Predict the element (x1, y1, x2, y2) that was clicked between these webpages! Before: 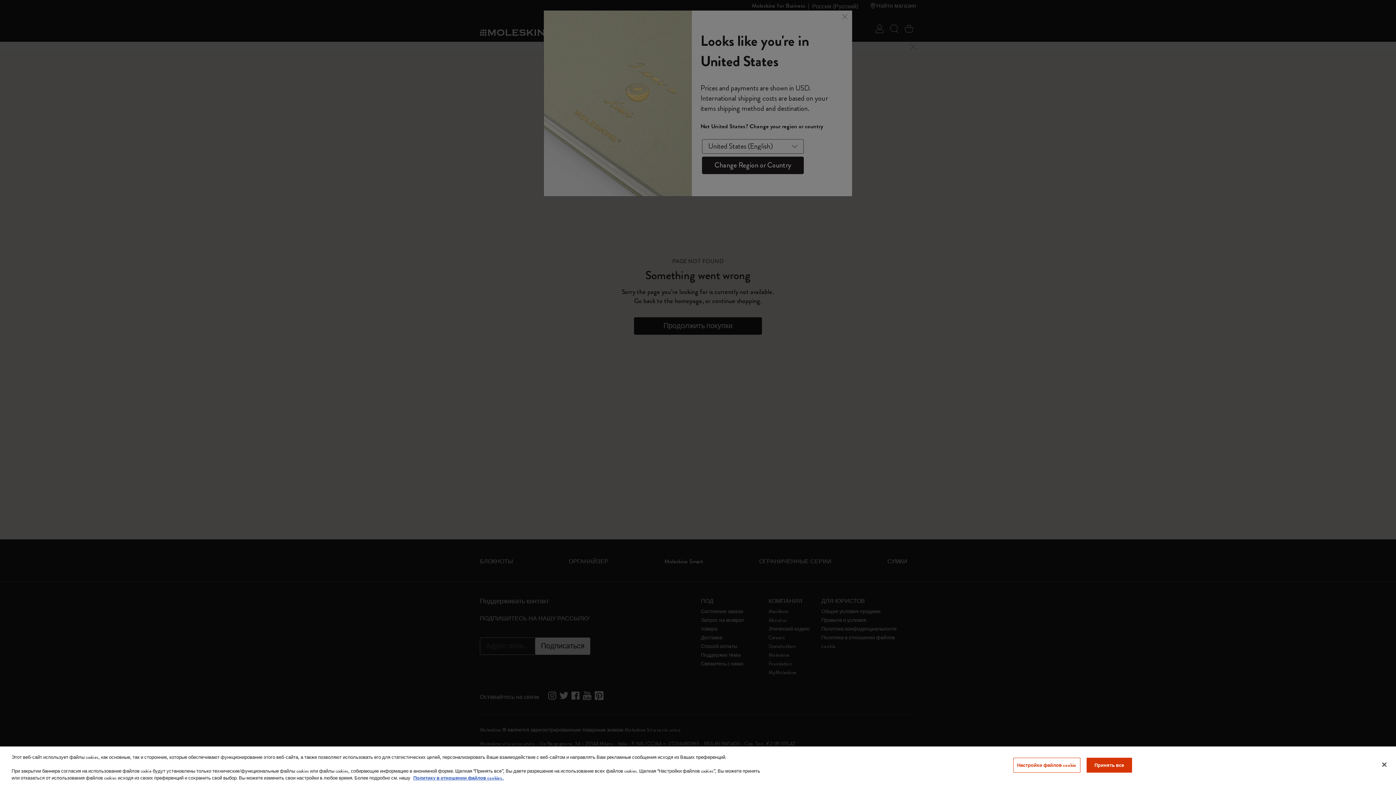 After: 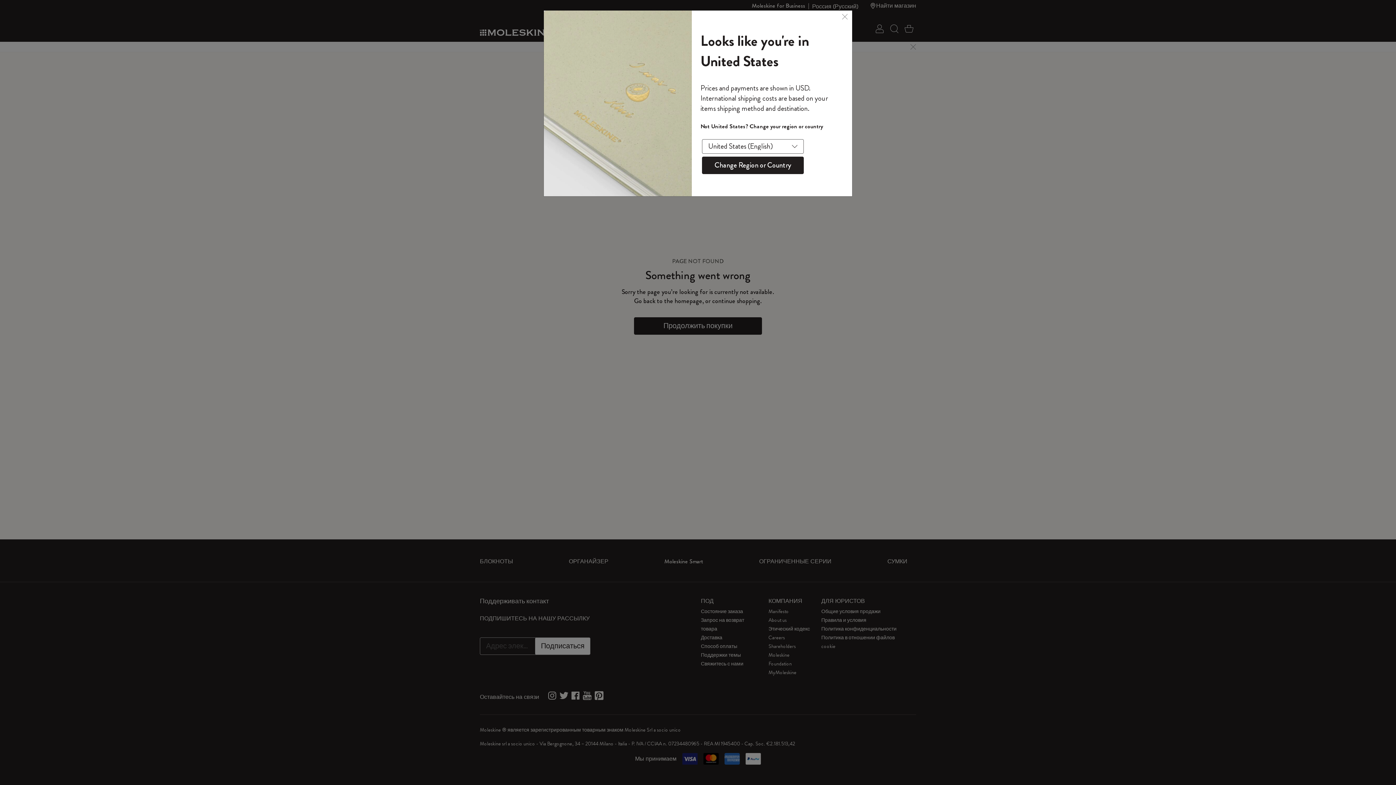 Action: label: Закрыть bbox: (1376, 757, 1392, 773)